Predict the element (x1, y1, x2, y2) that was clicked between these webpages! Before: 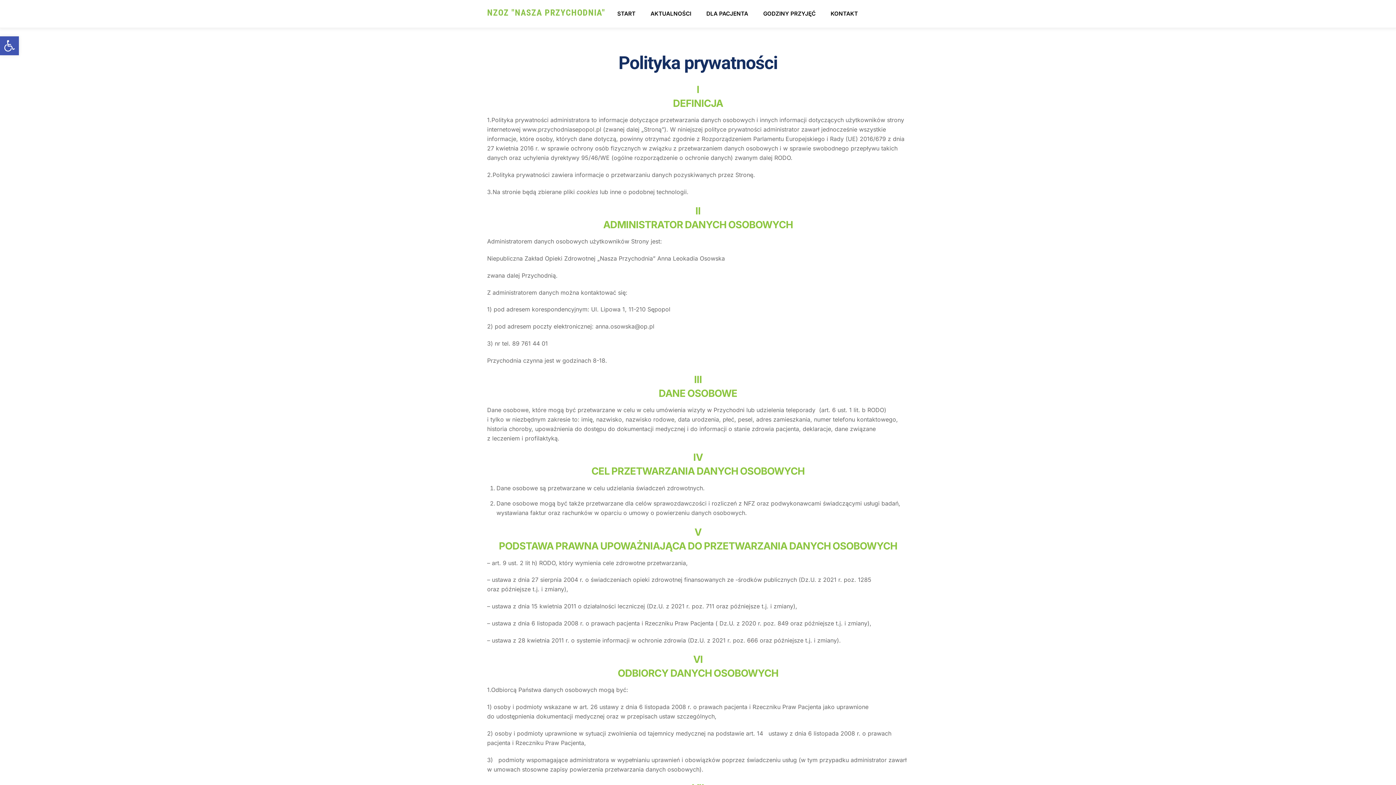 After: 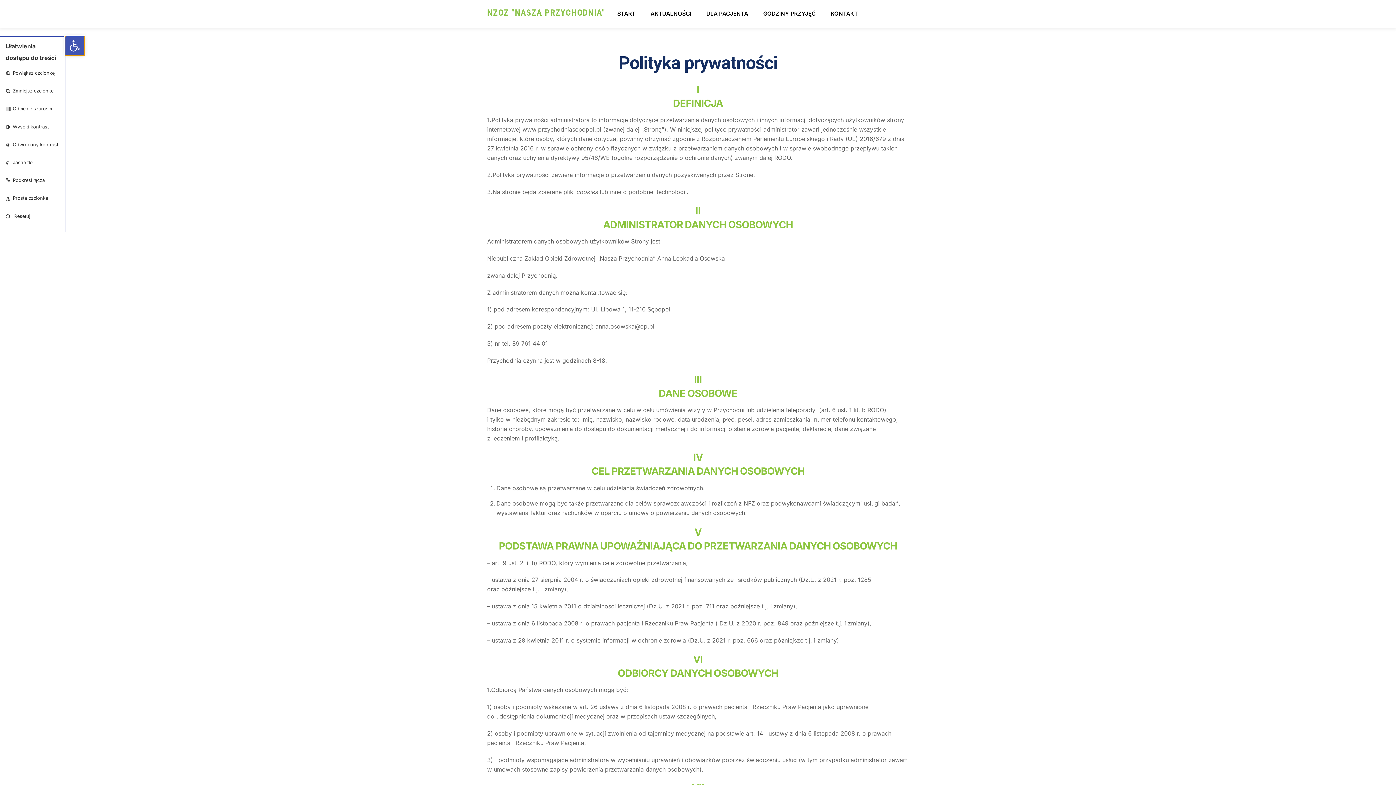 Action: label: Otwórz pasek narzędzi bbox: (0, 36, 18, 55)